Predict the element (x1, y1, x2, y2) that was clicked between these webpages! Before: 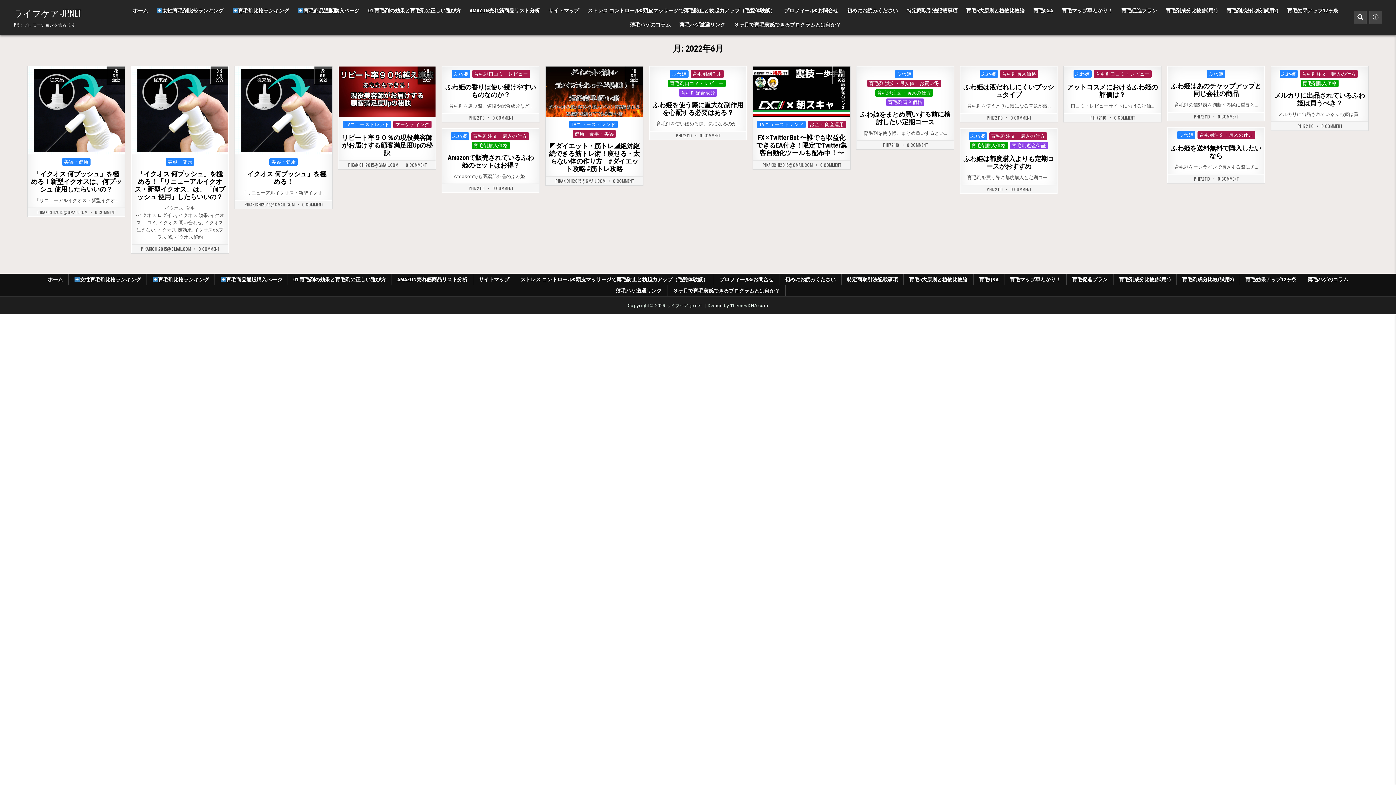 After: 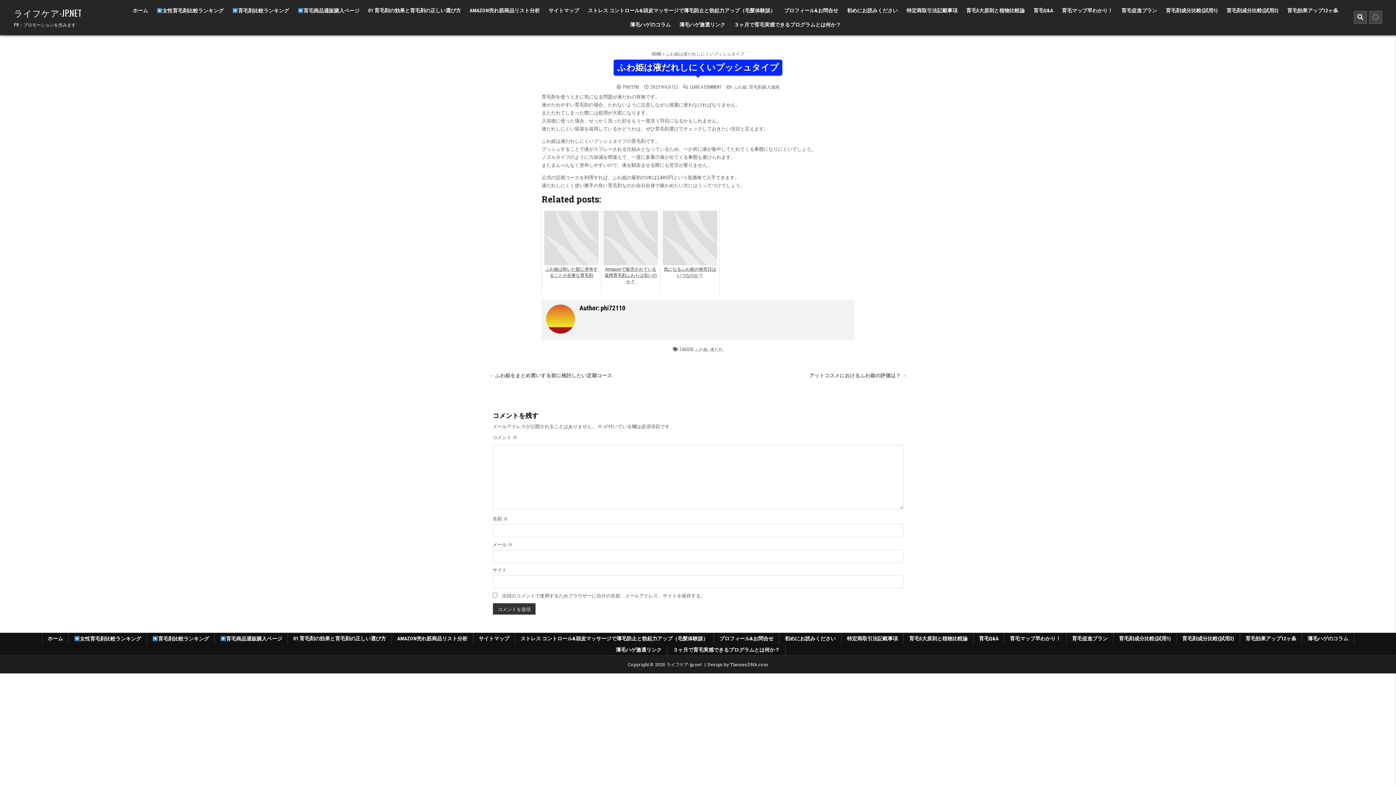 Action: bbox: (1010, 115, 1032, 119) label: 0 COMMENT